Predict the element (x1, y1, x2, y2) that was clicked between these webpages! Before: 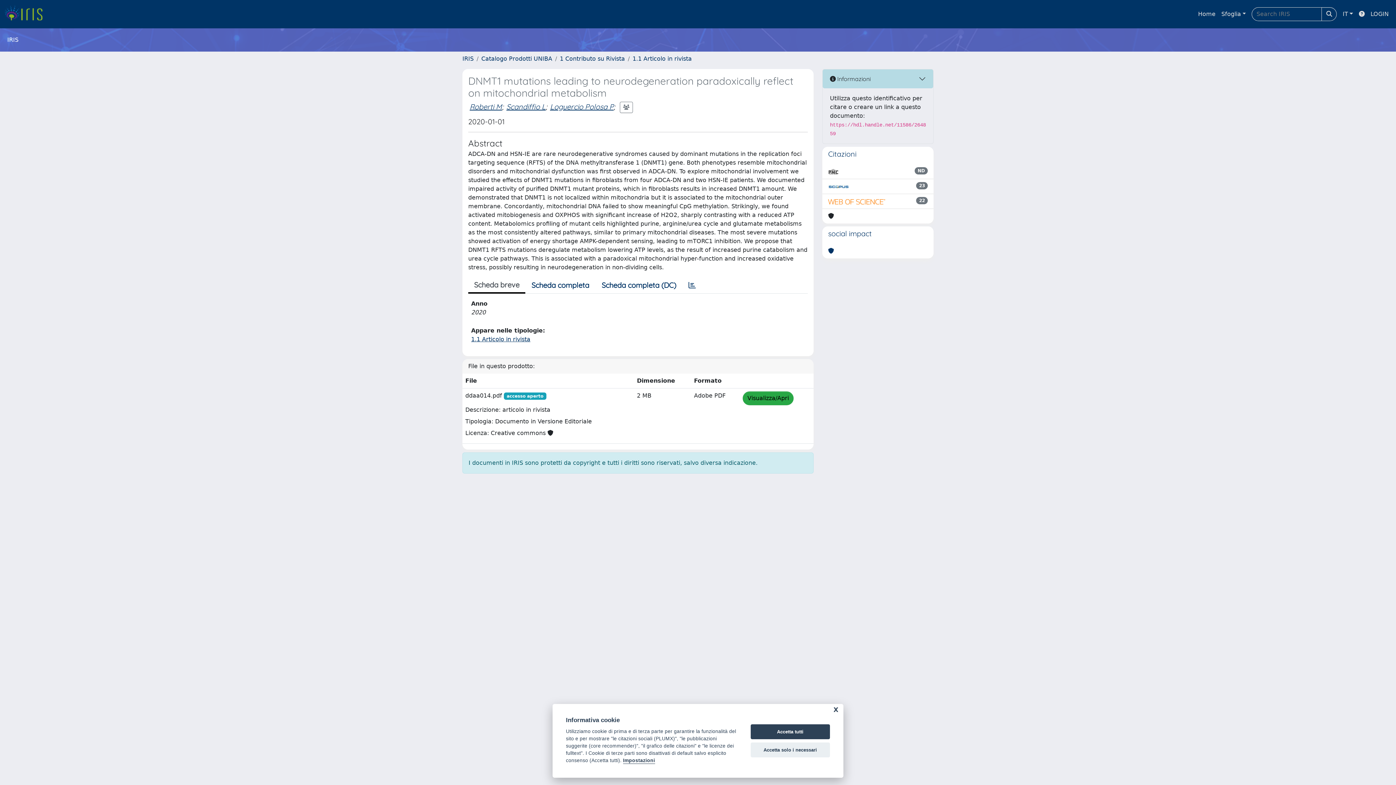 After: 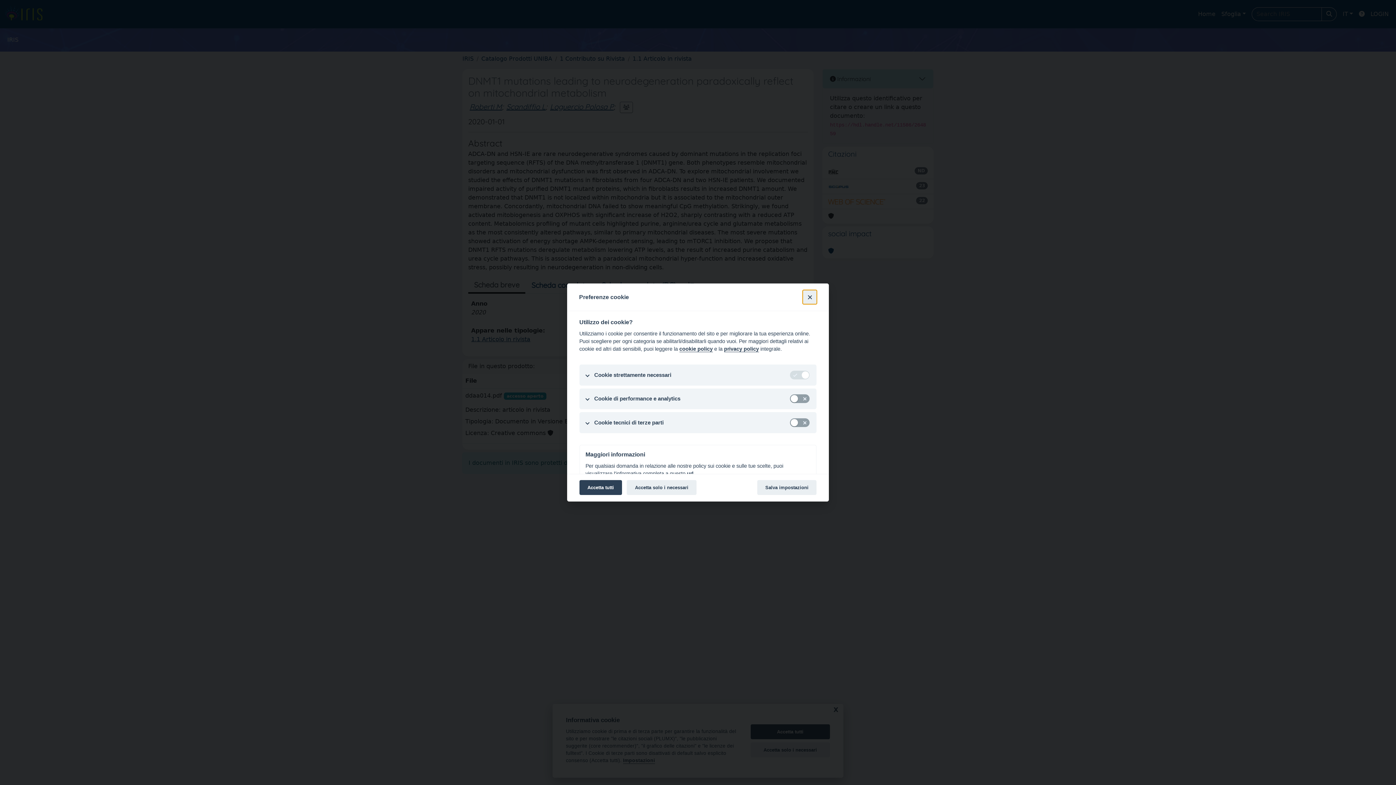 Action: bbox: (623, 758, 655, 764) label: Impostazioni